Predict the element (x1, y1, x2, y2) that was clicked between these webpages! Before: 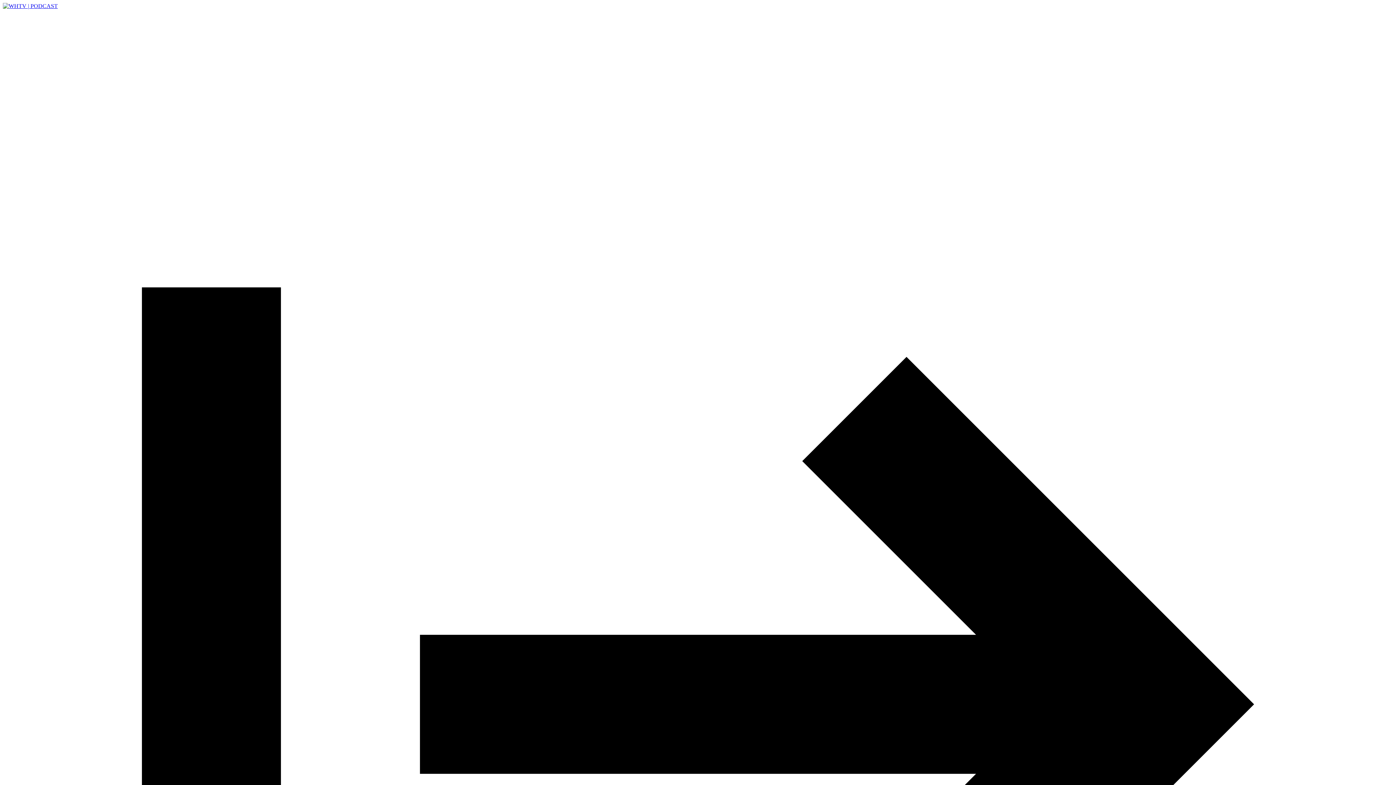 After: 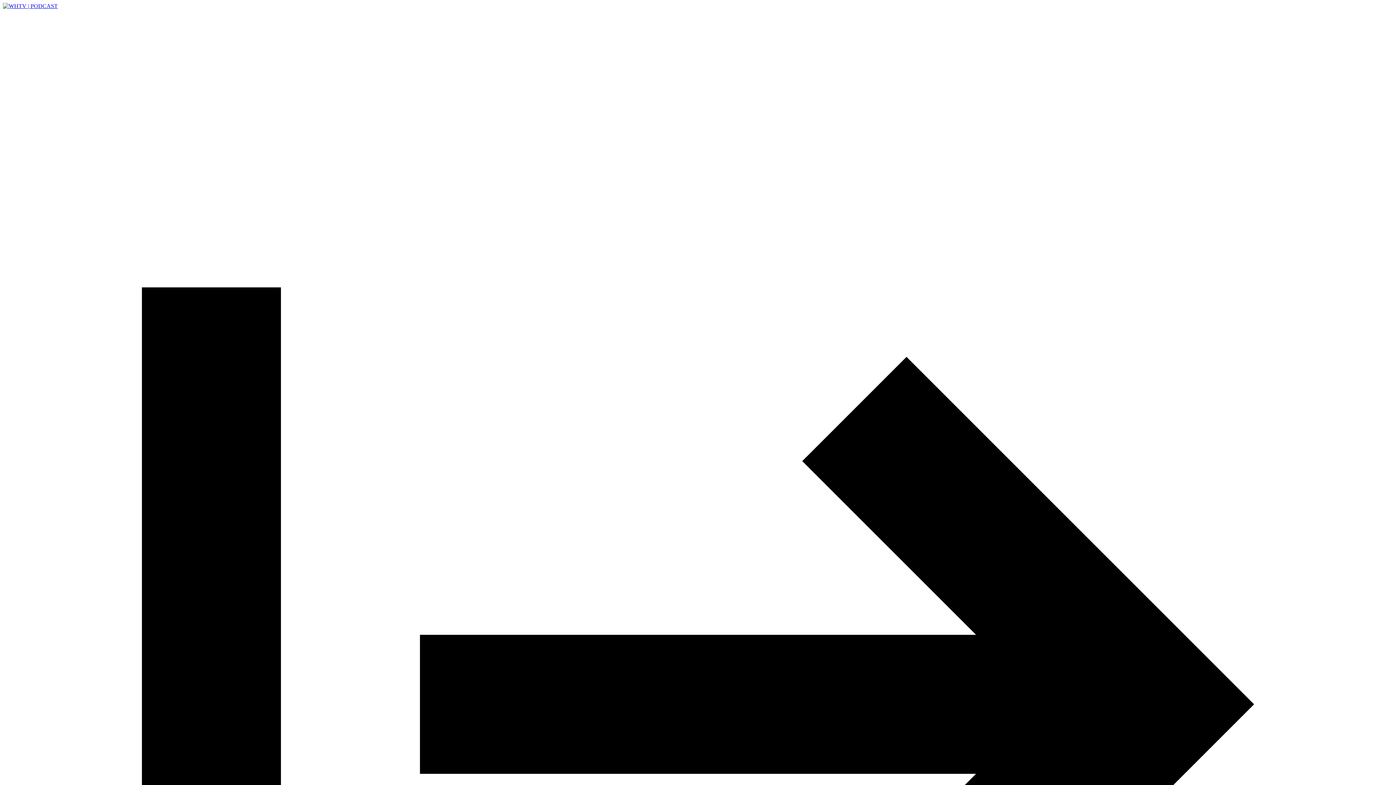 Action: bbox: (2, 2, 57, 9)